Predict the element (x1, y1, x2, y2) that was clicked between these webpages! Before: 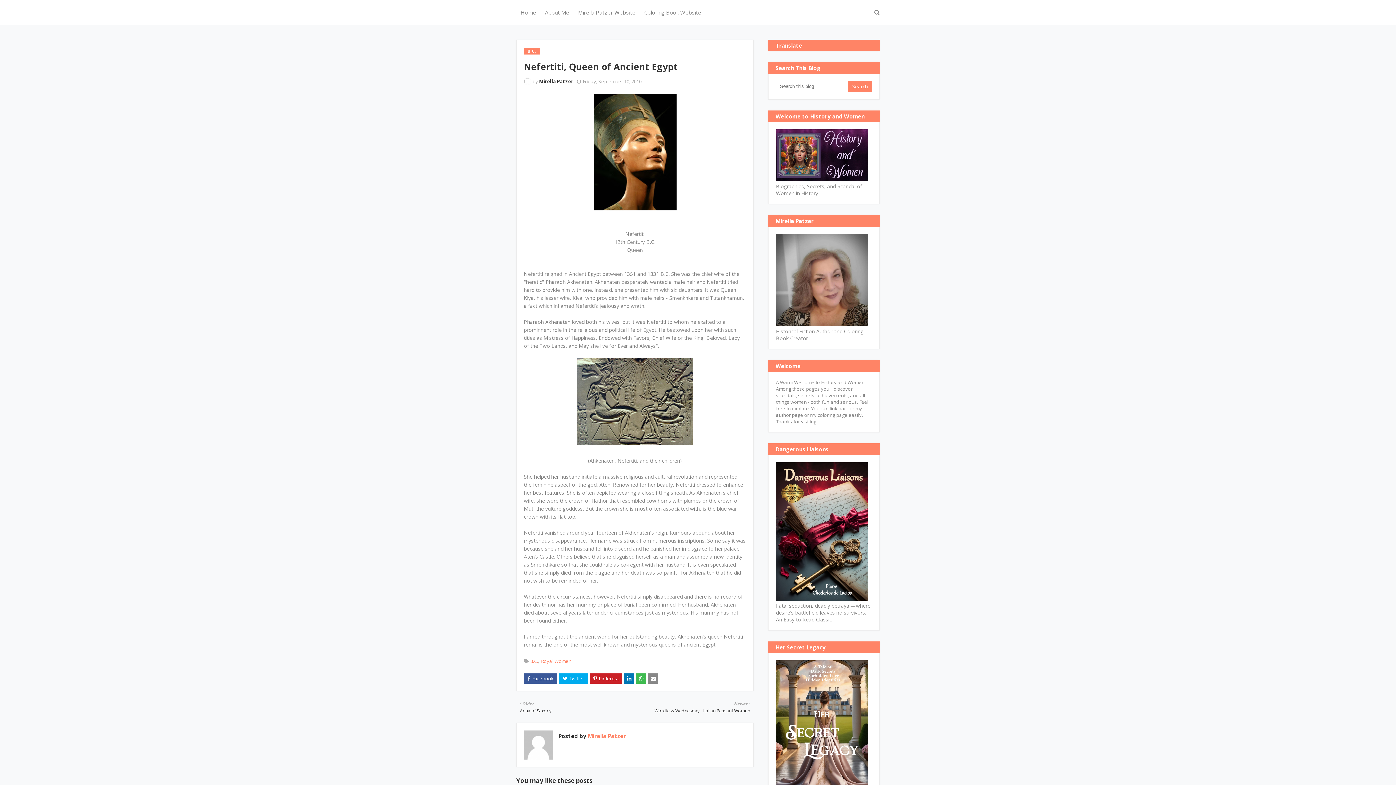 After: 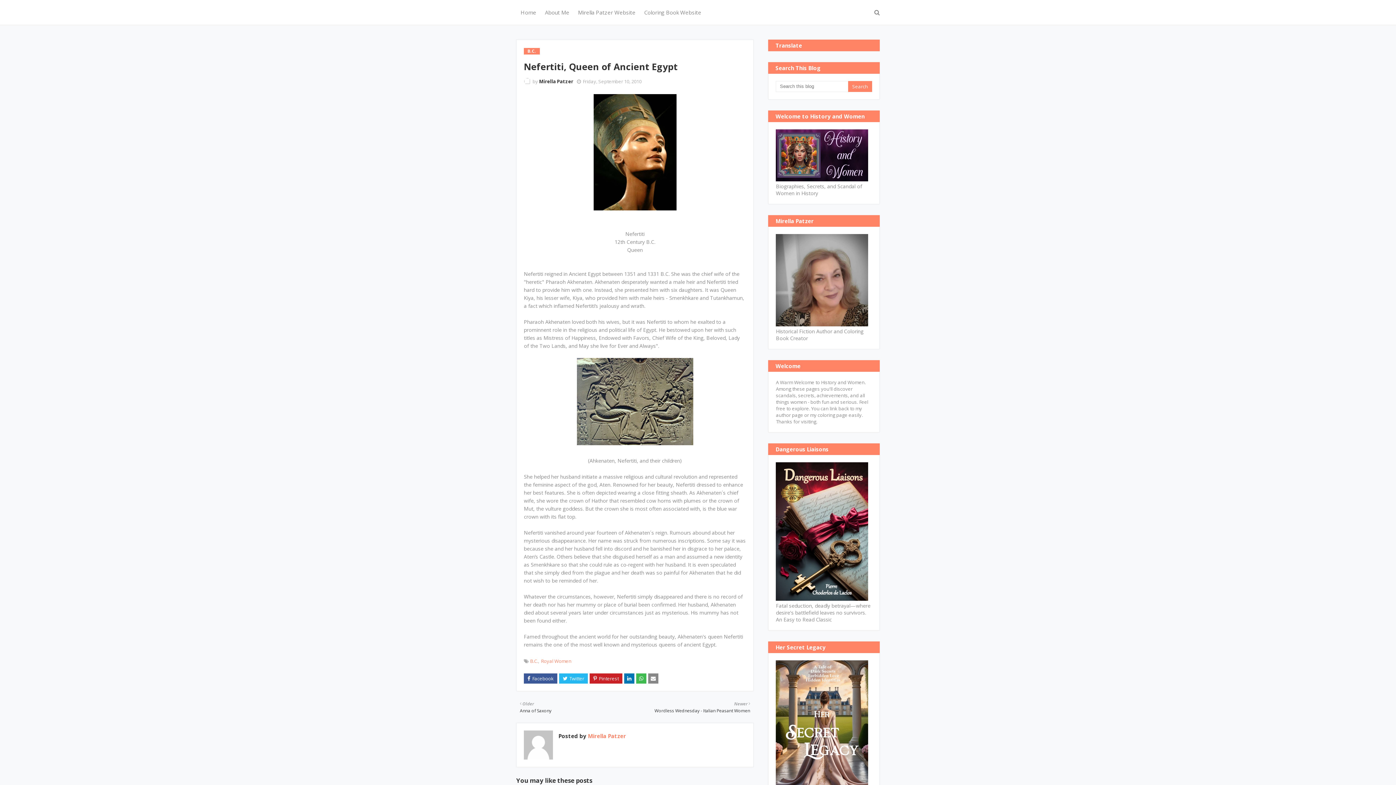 Action: bbox: (559, 673, 588, 684)